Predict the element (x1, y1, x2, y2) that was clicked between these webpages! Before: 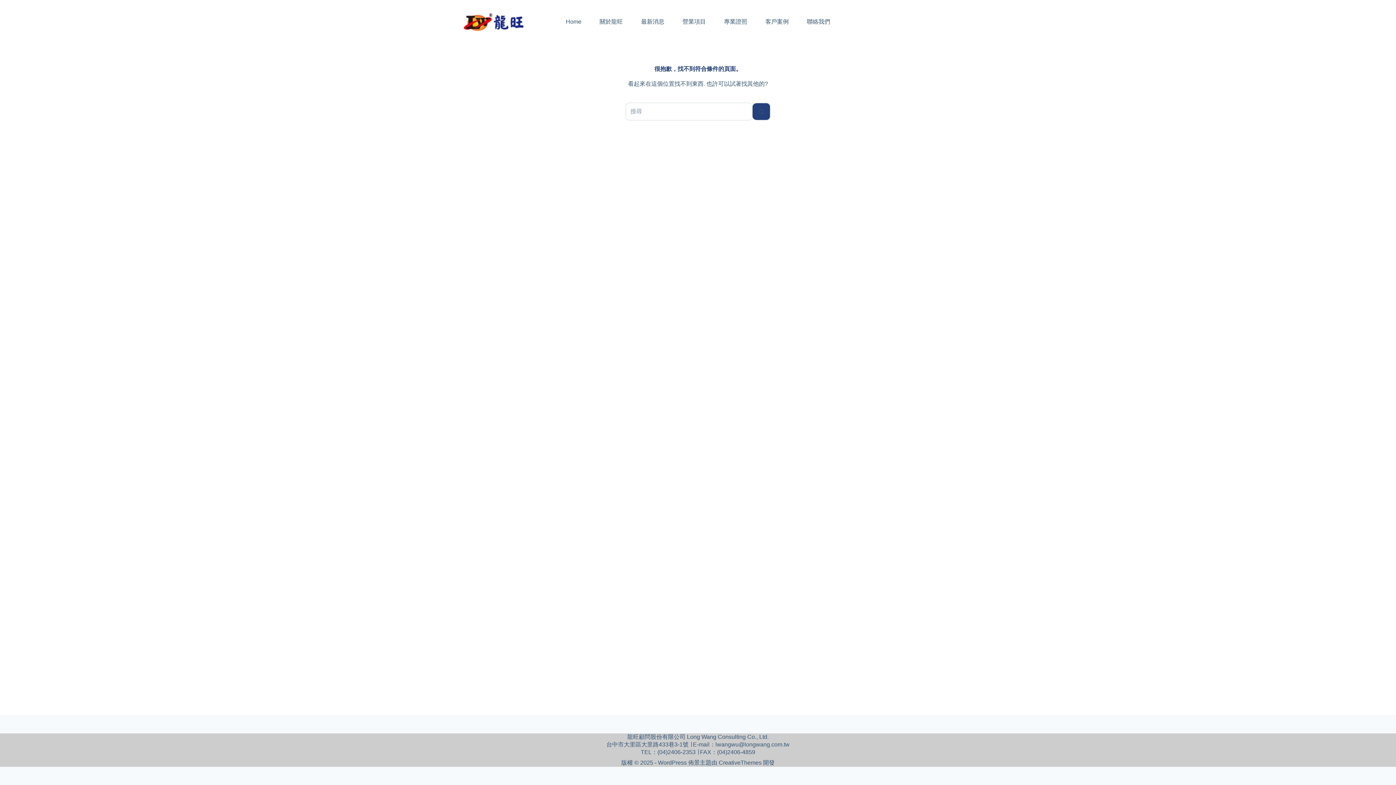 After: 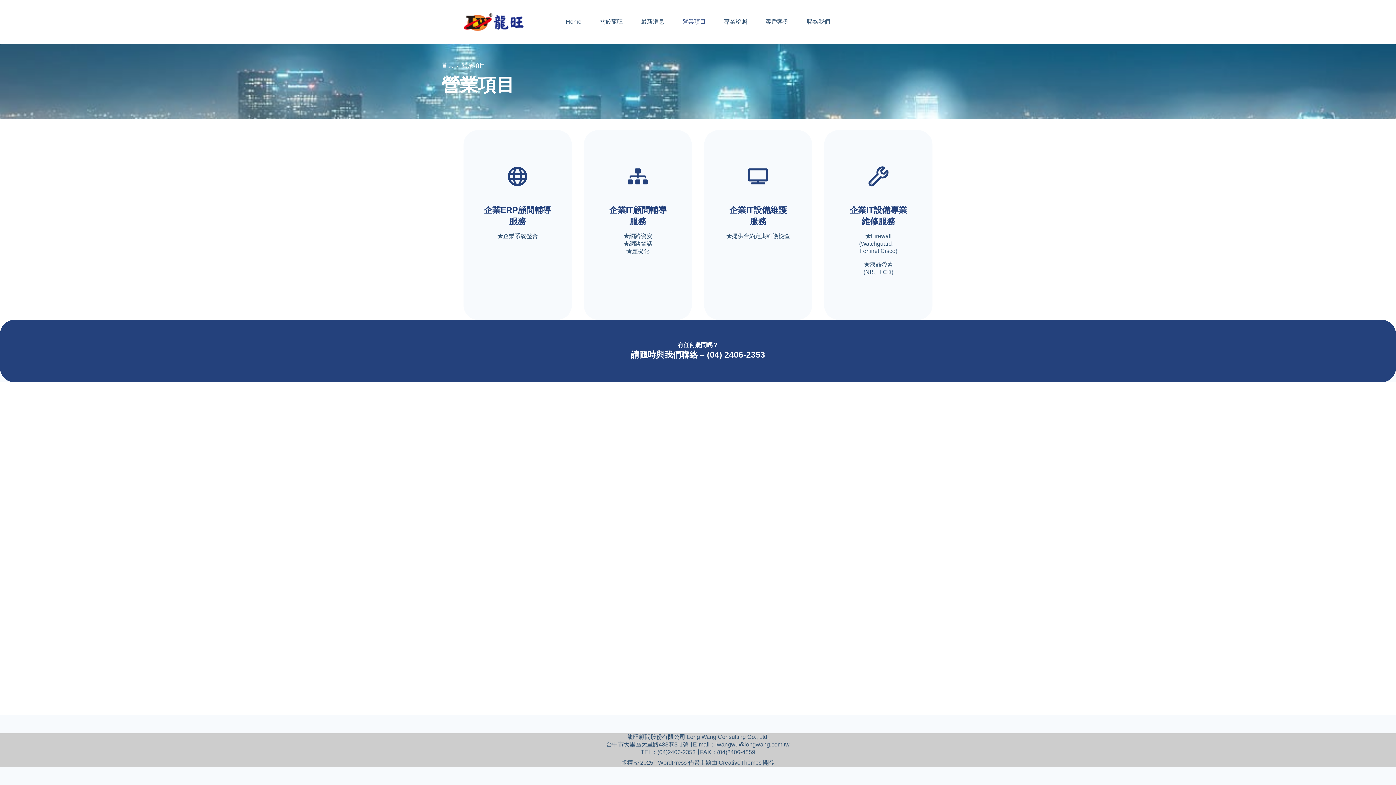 Action: label: 營業項目 bbox: (673, 0, 715, 43)